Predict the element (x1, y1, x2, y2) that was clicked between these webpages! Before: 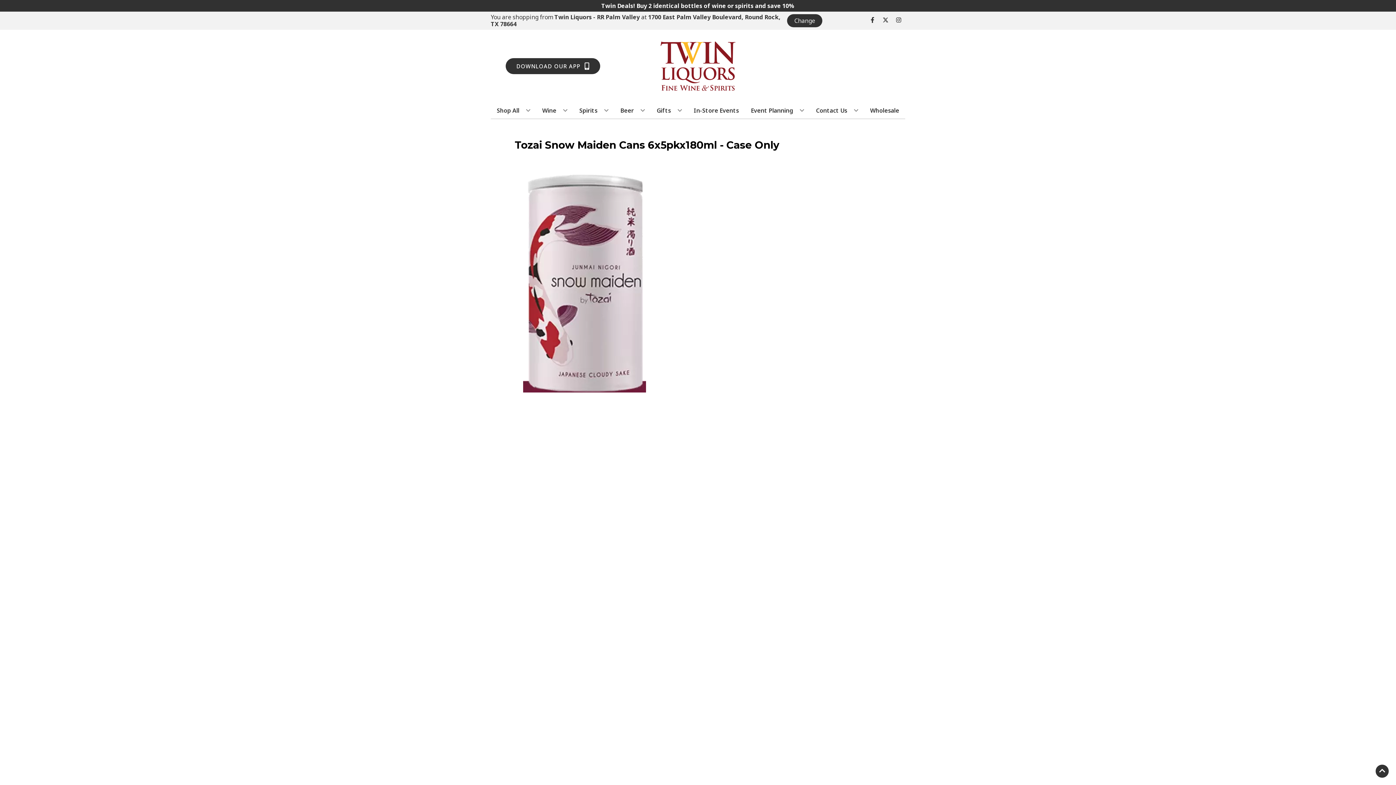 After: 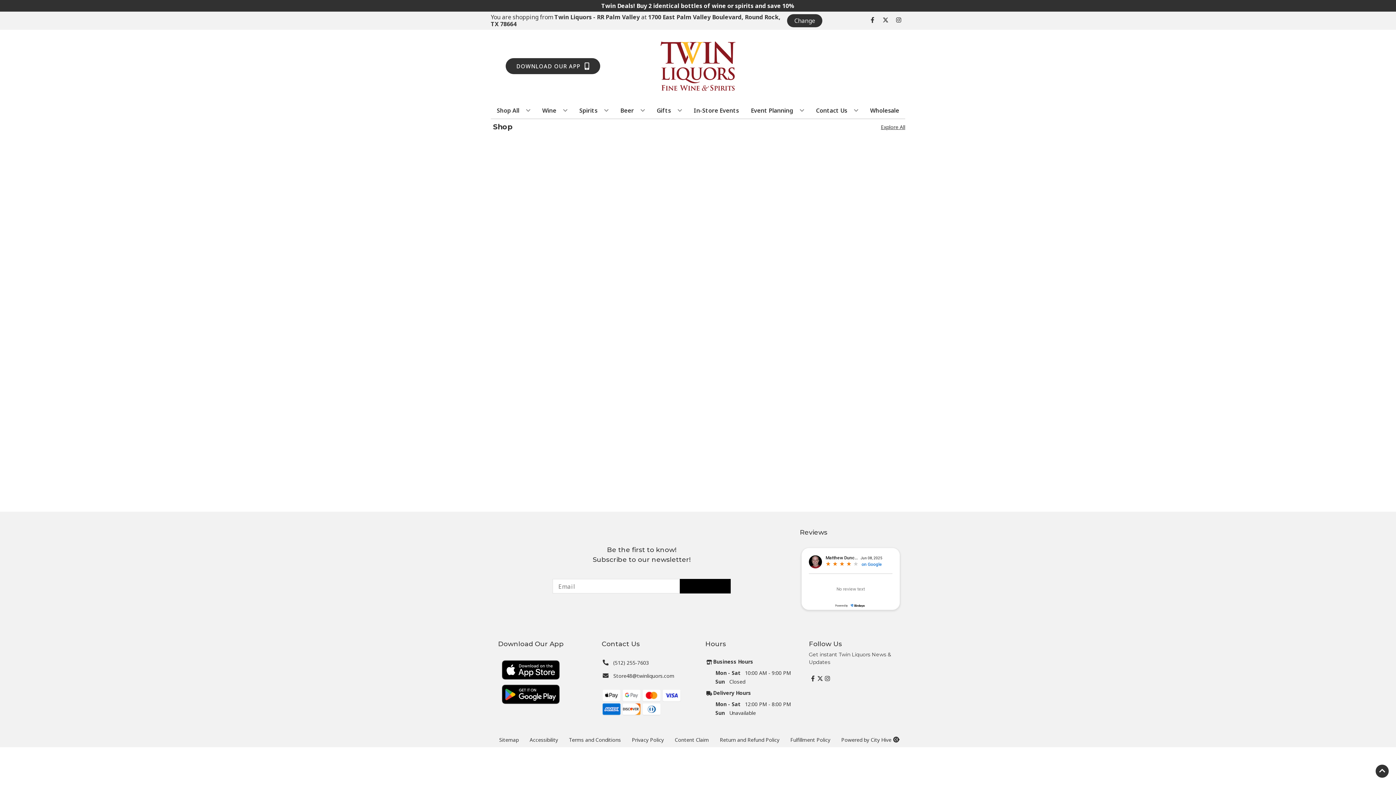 Action: bbox: (576, 102, 611, 118) label: Spirits